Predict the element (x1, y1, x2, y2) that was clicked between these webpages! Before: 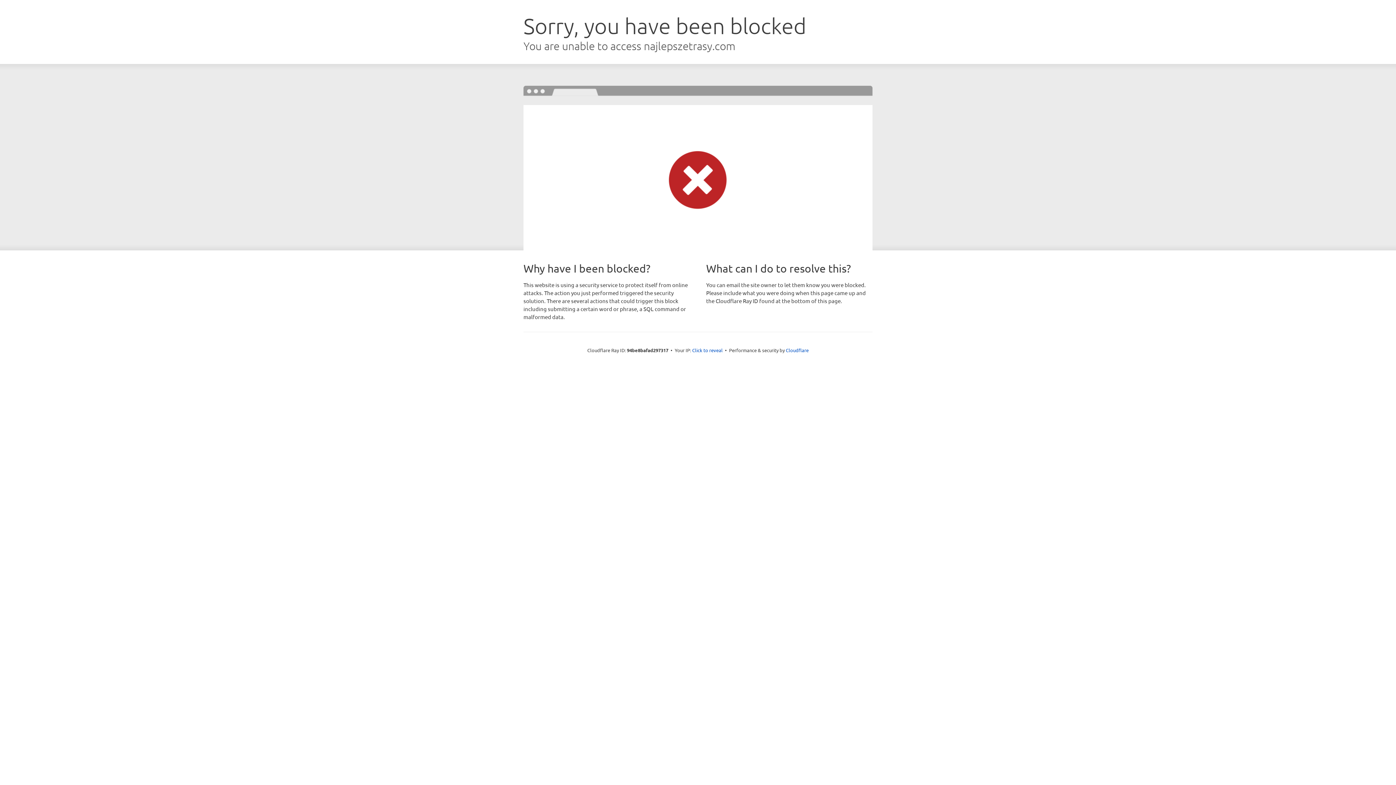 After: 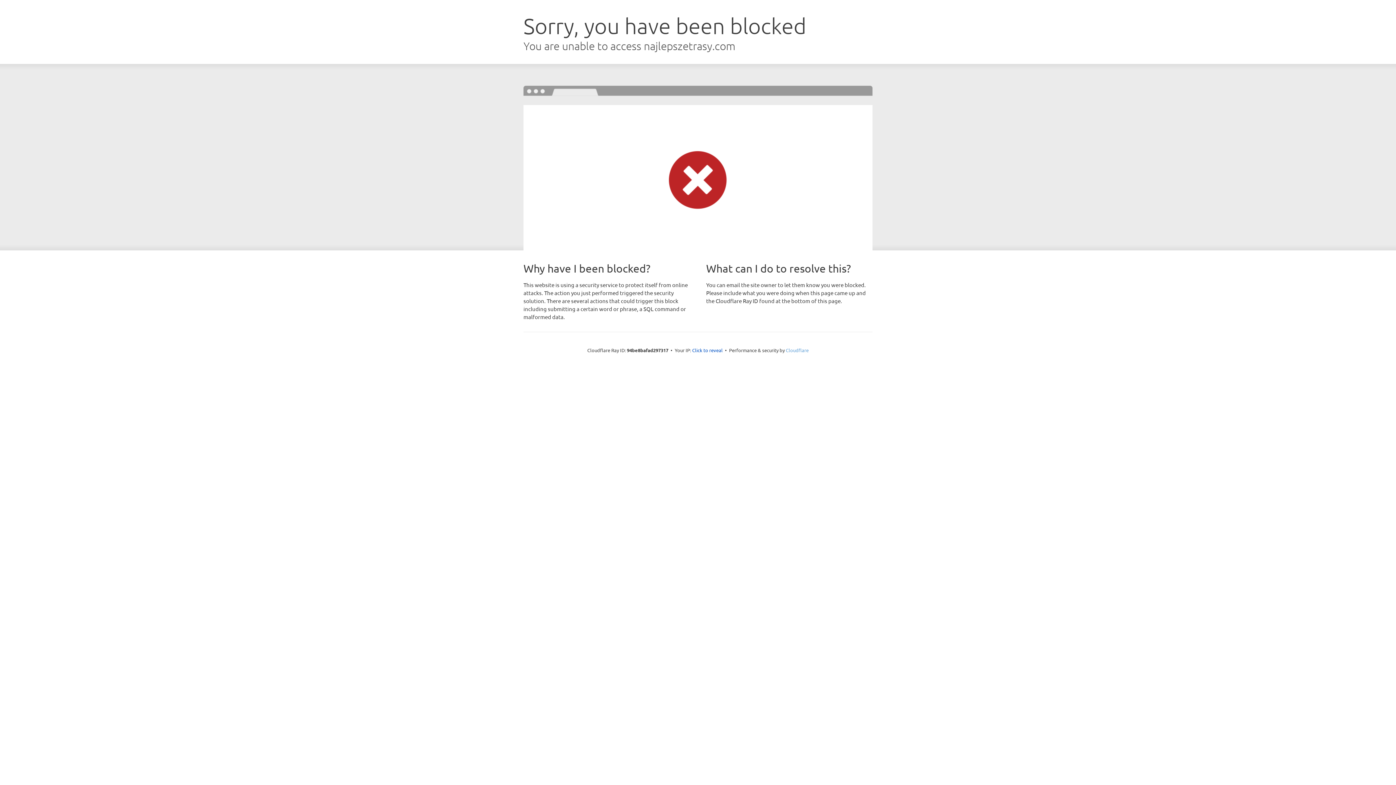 Action: label: Cloudflare bbox: (786, 347, 808, 353)